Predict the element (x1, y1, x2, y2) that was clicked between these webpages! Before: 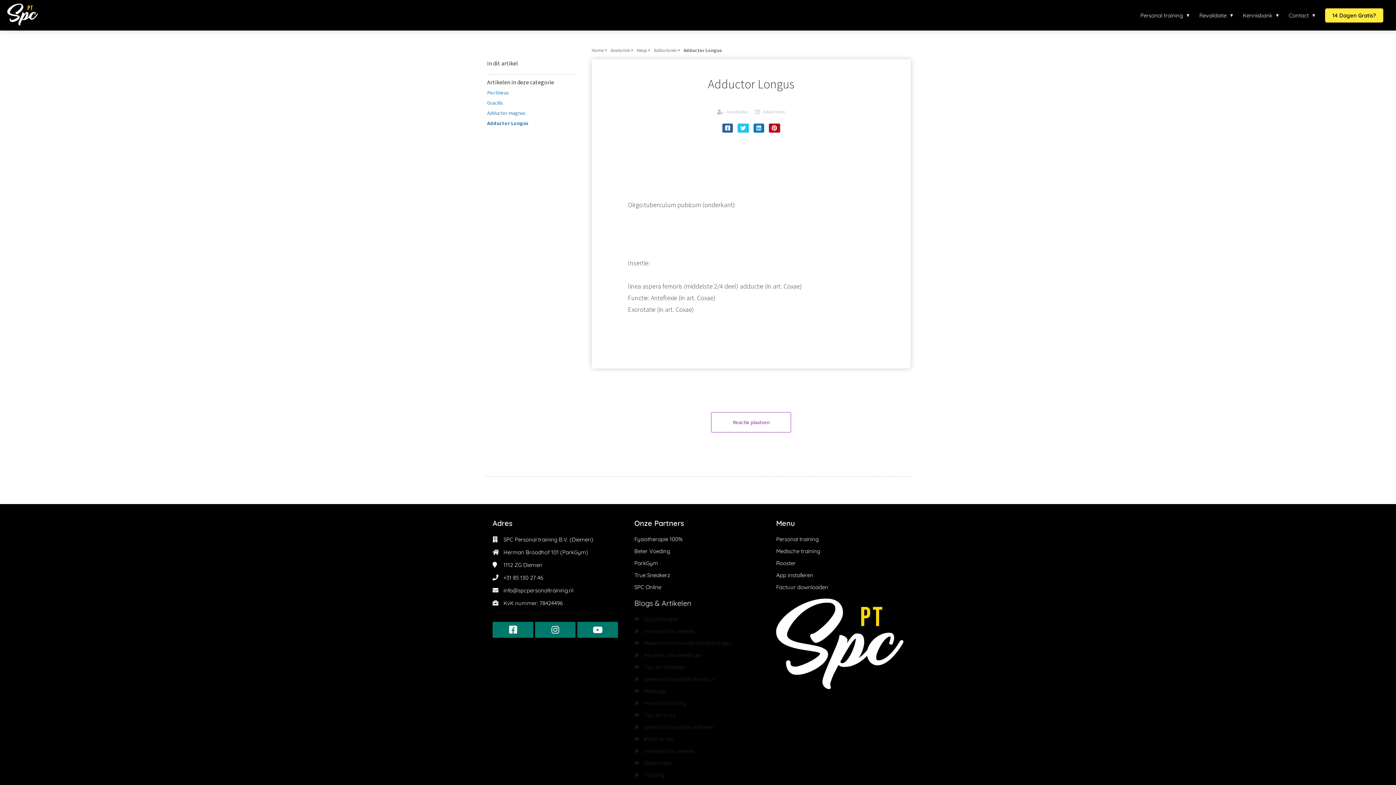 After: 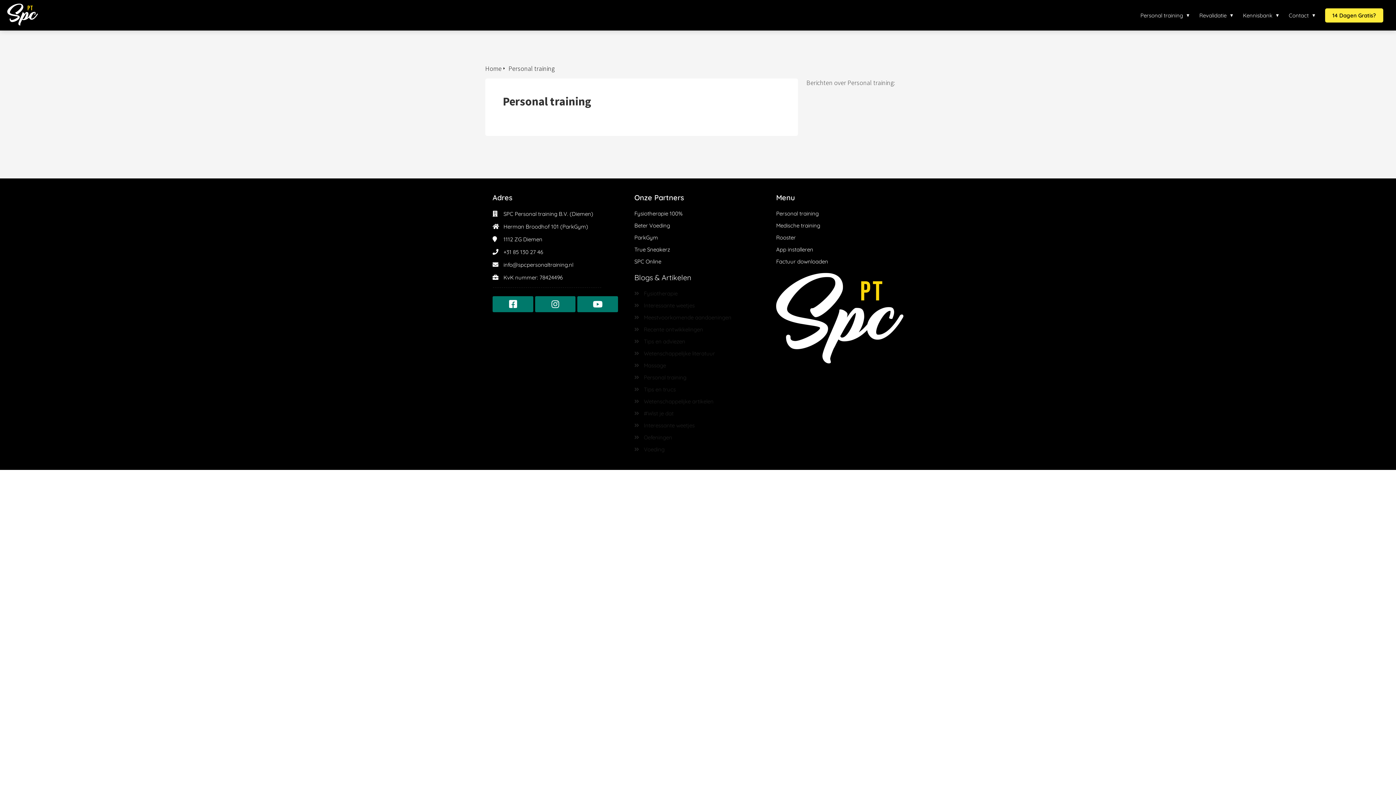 Action: label: Personal training bbox: (634, 697, 761, 709)